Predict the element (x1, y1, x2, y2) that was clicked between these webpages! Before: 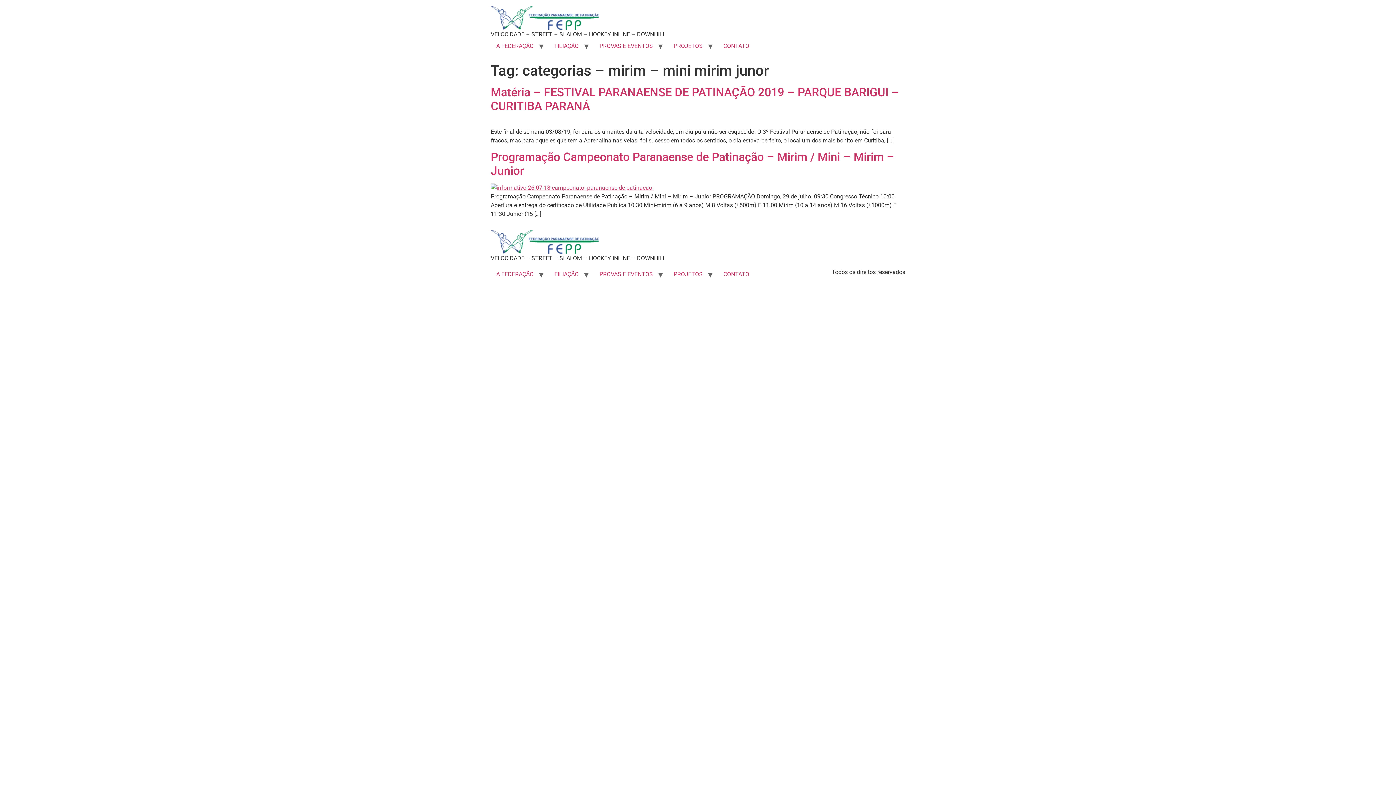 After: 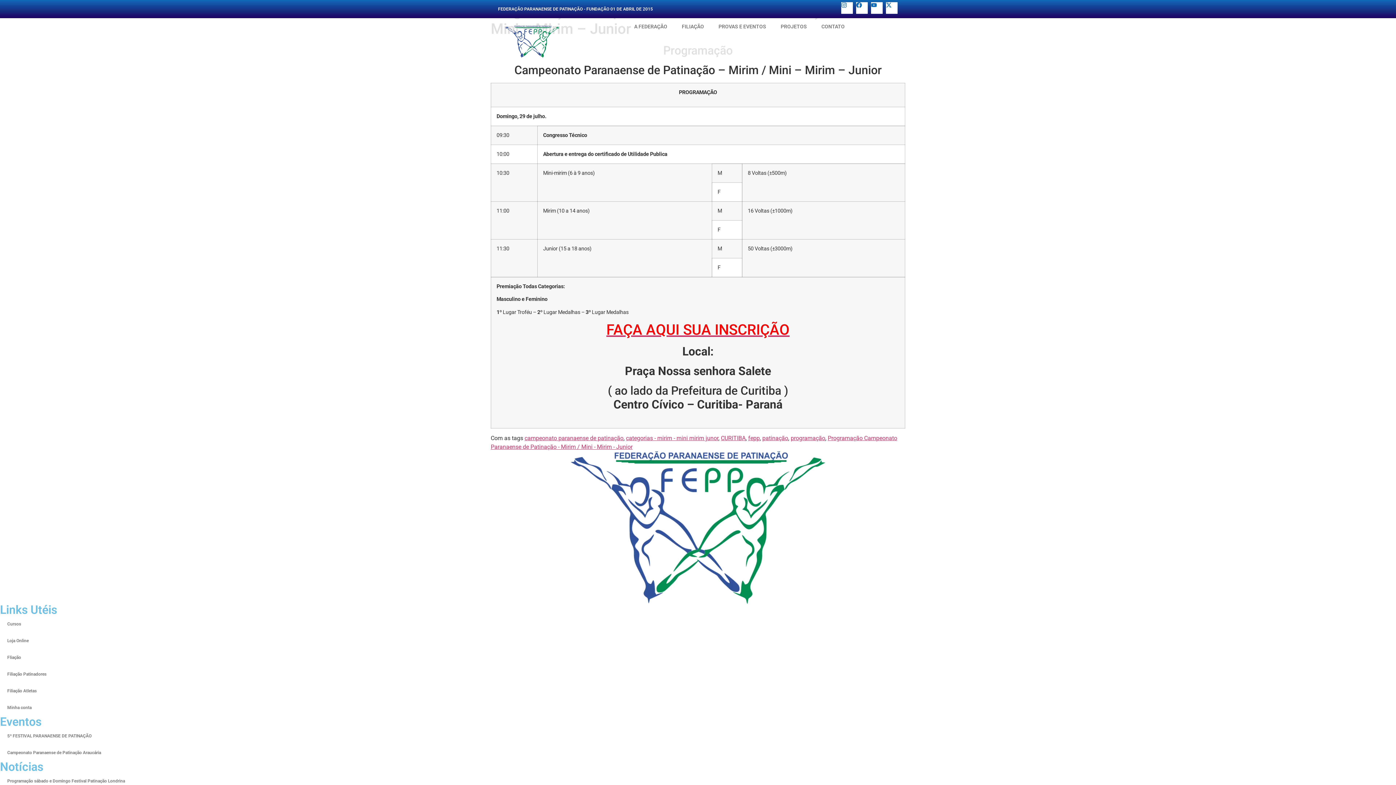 Action: bbox: (490, 184, 653, 191)